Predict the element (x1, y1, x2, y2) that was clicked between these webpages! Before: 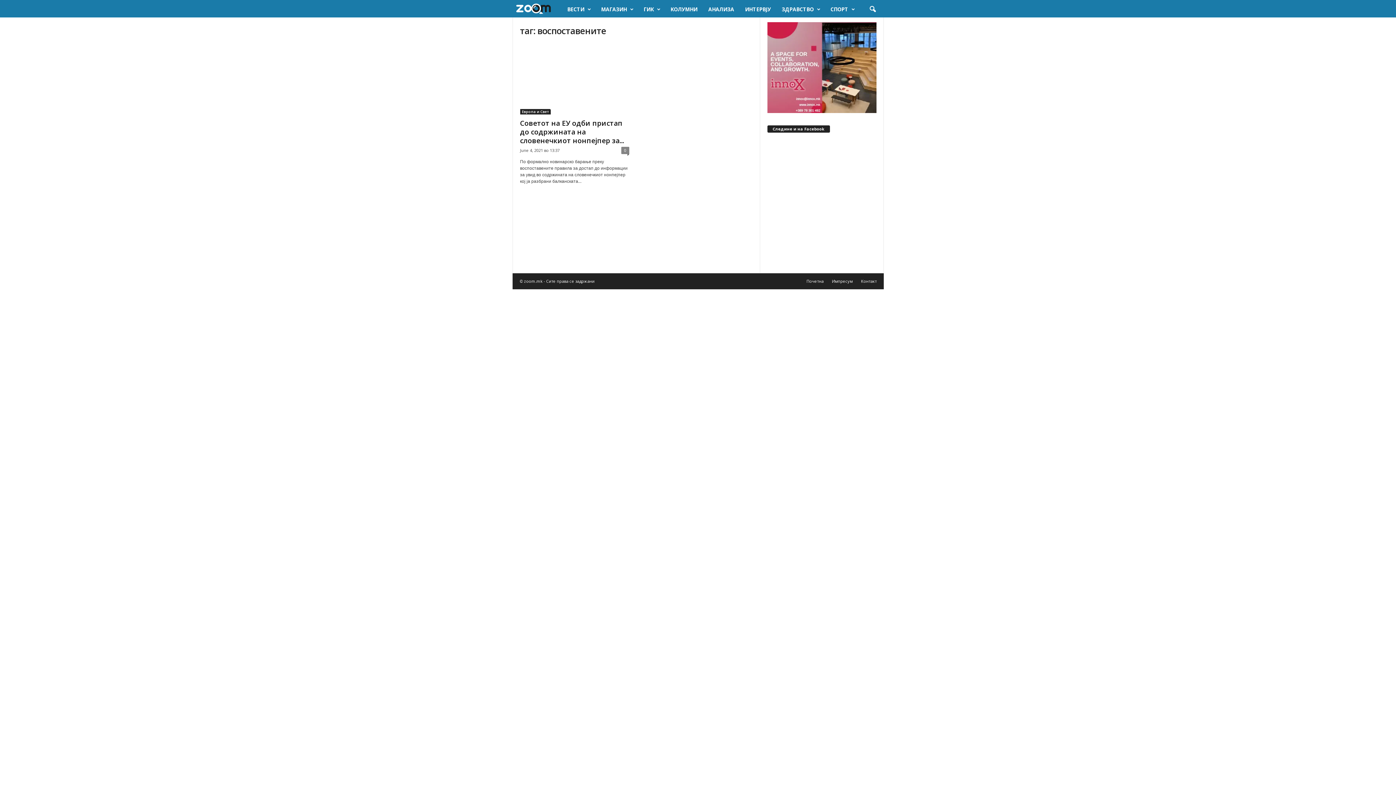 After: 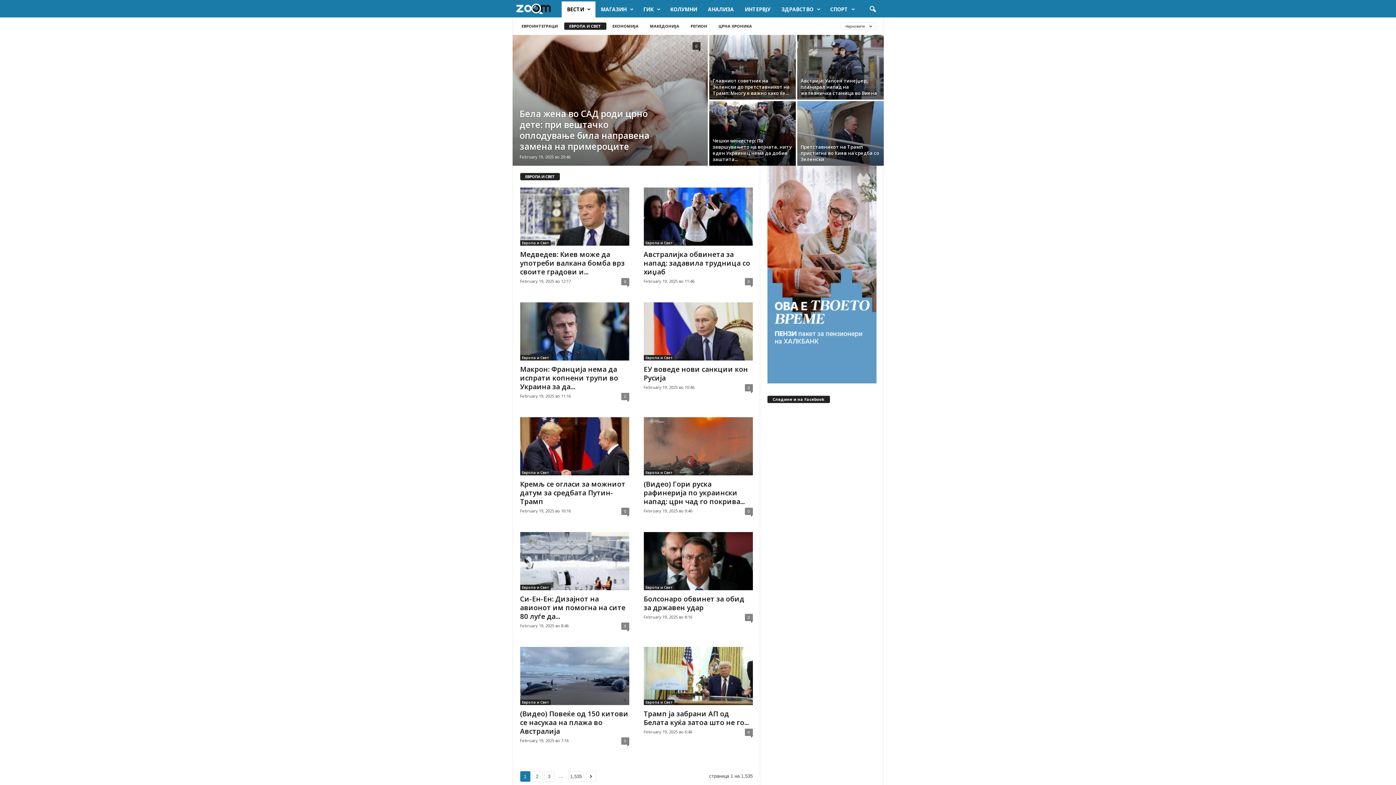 Action: label: Европа и Свет bbox: (520, 109, 550, 114)